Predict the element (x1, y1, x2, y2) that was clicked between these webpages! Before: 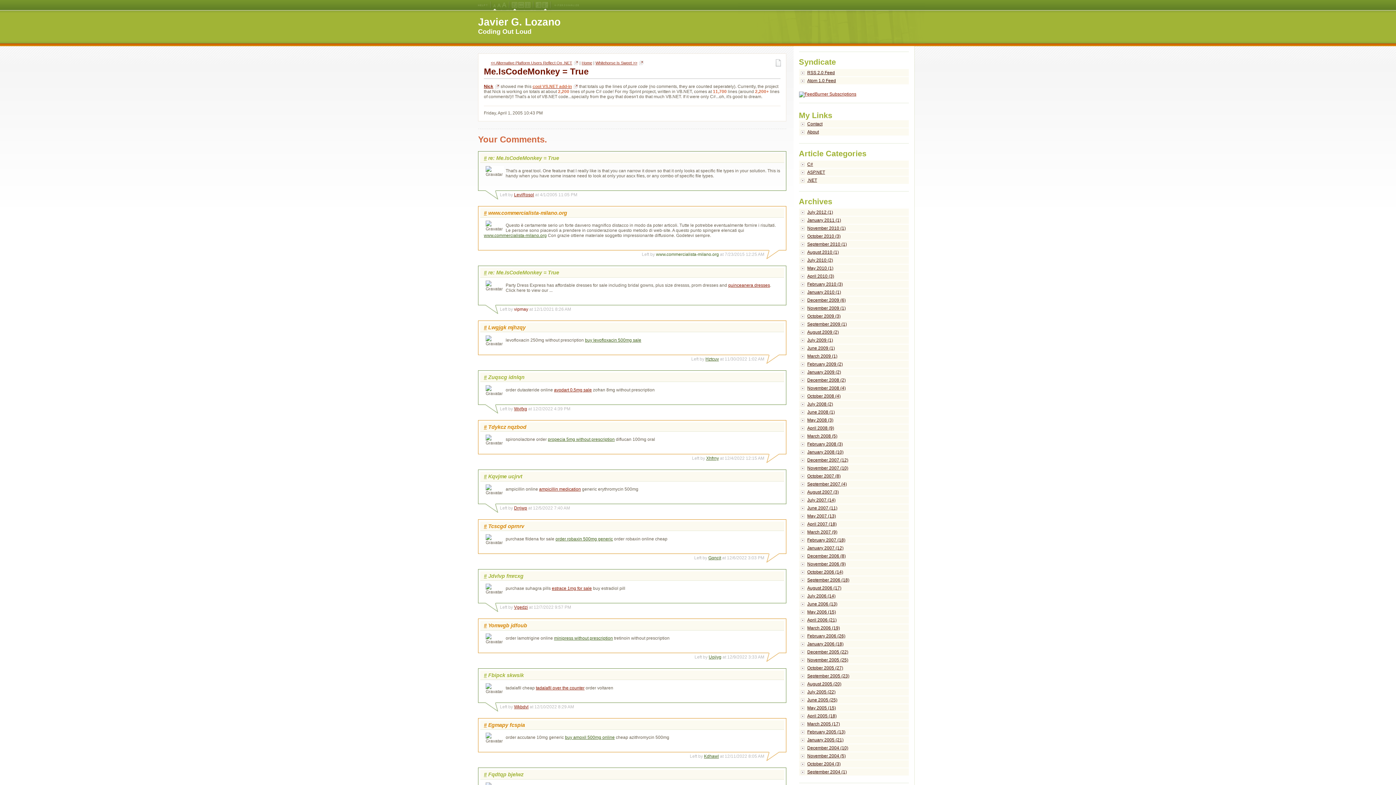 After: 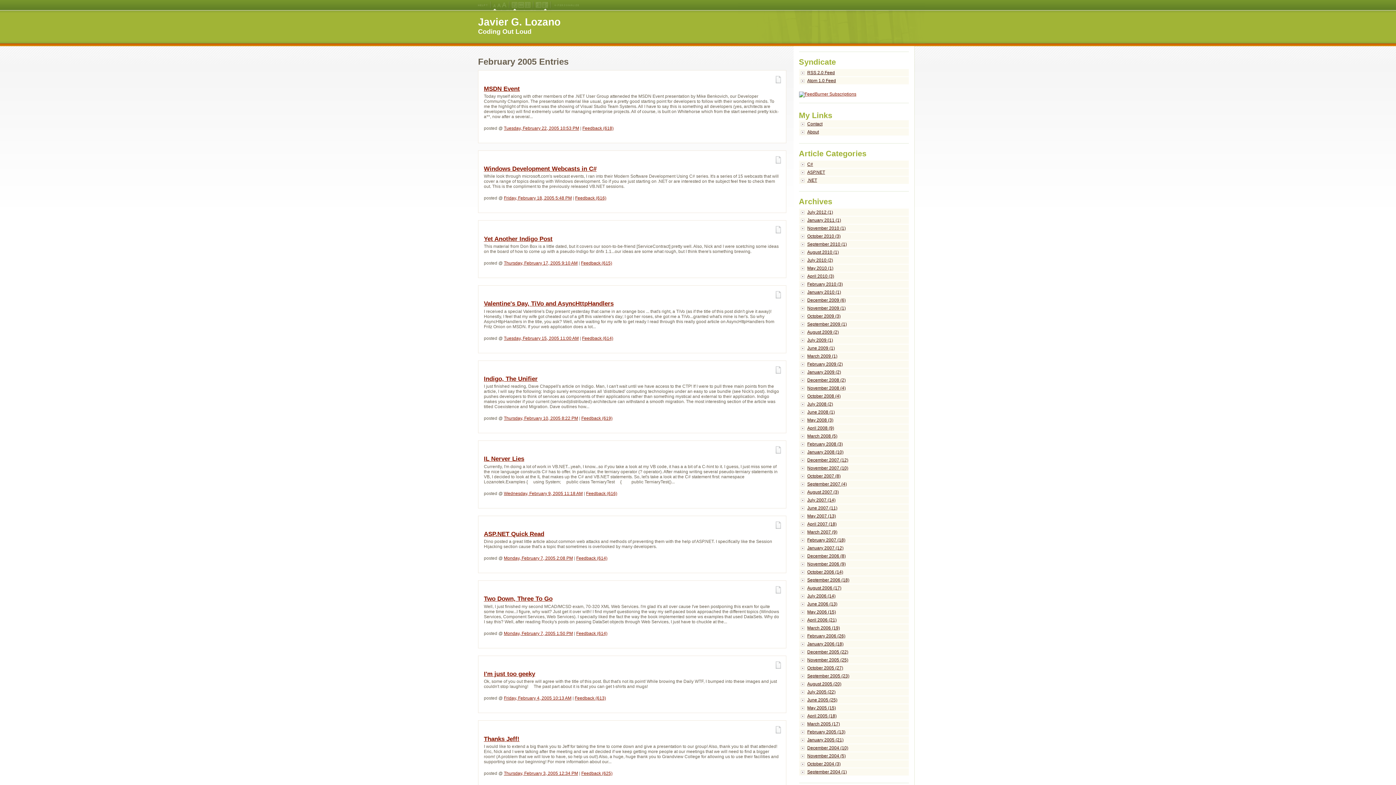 Action: bbox: (799, 728, 909, 736) label: February 2005 (13)